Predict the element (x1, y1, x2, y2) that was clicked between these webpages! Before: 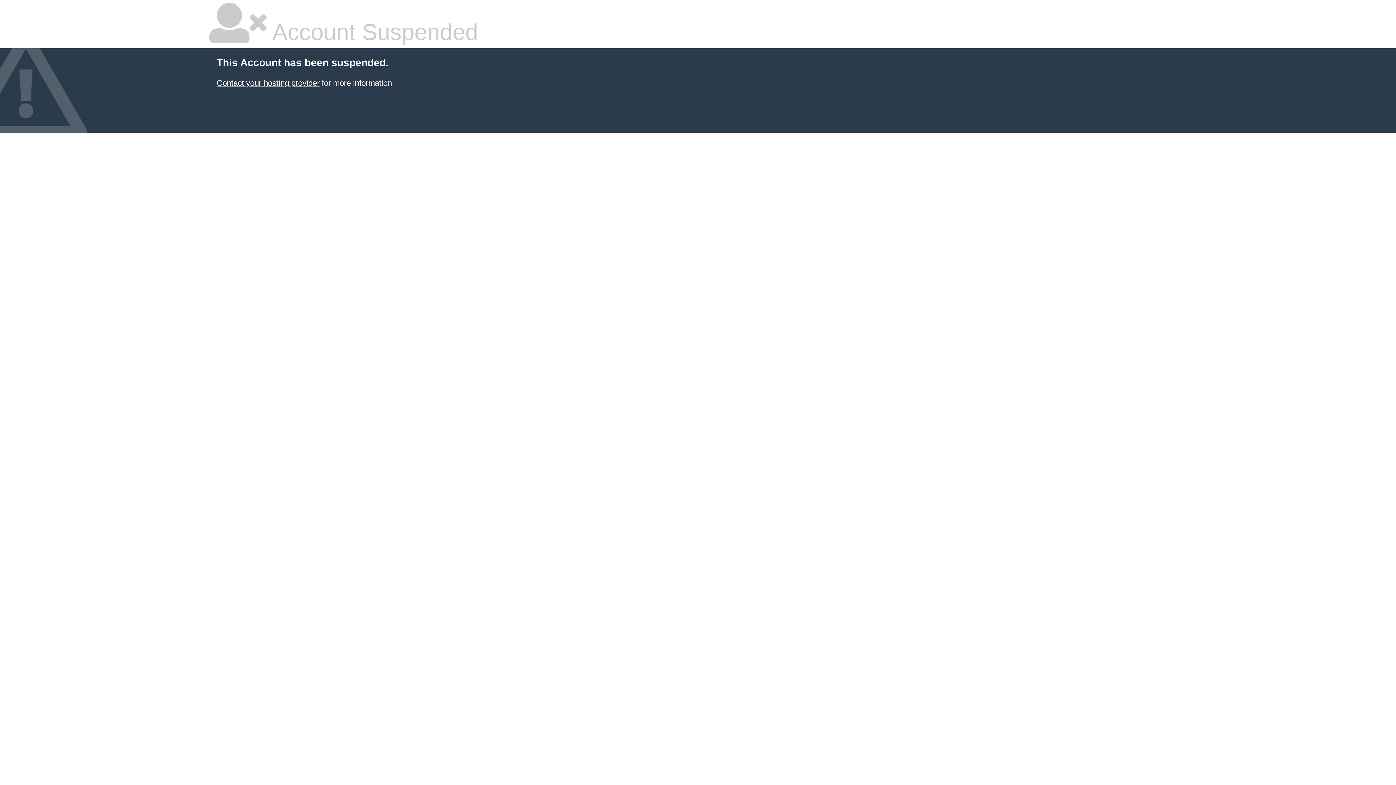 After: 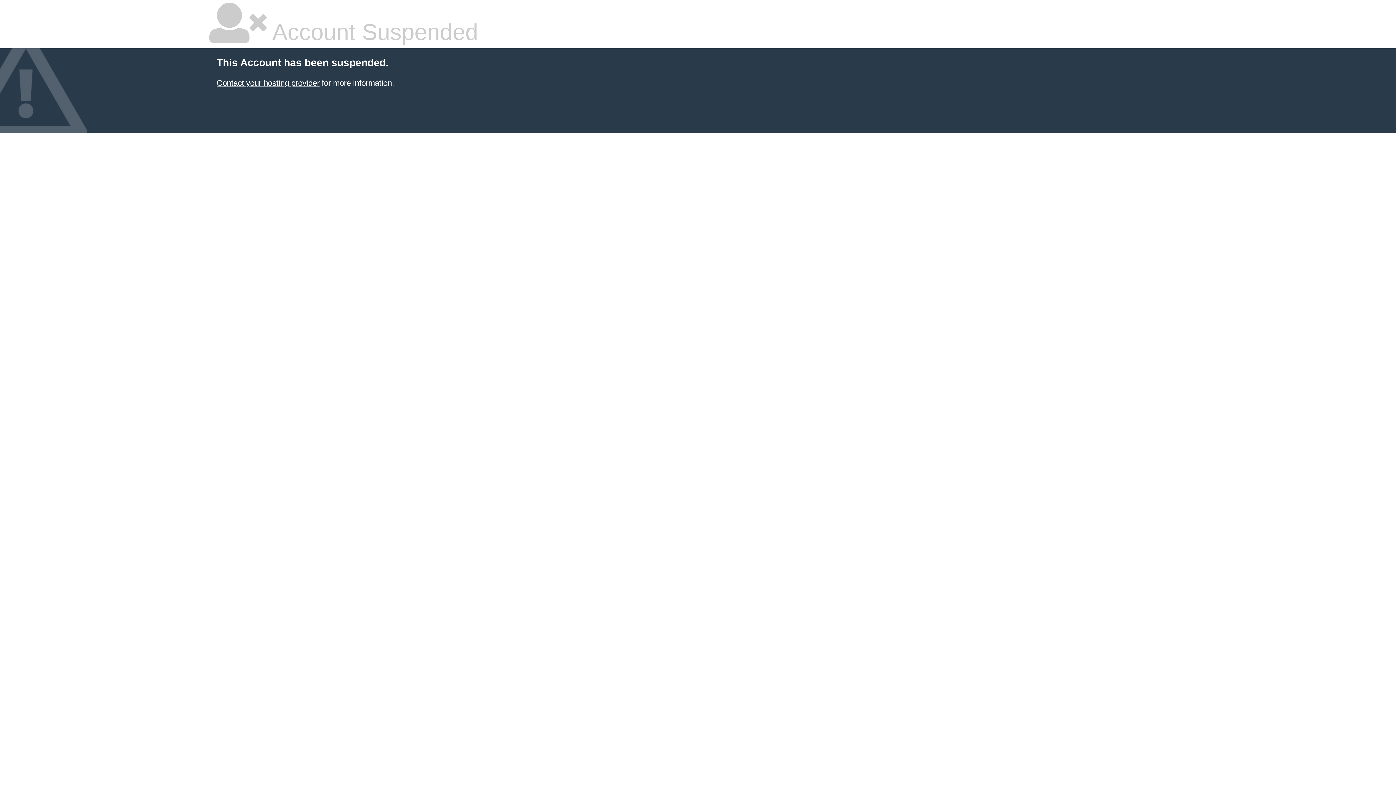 Action: label: Contact your hosting provider bbox: (216, 78, 319, 87)